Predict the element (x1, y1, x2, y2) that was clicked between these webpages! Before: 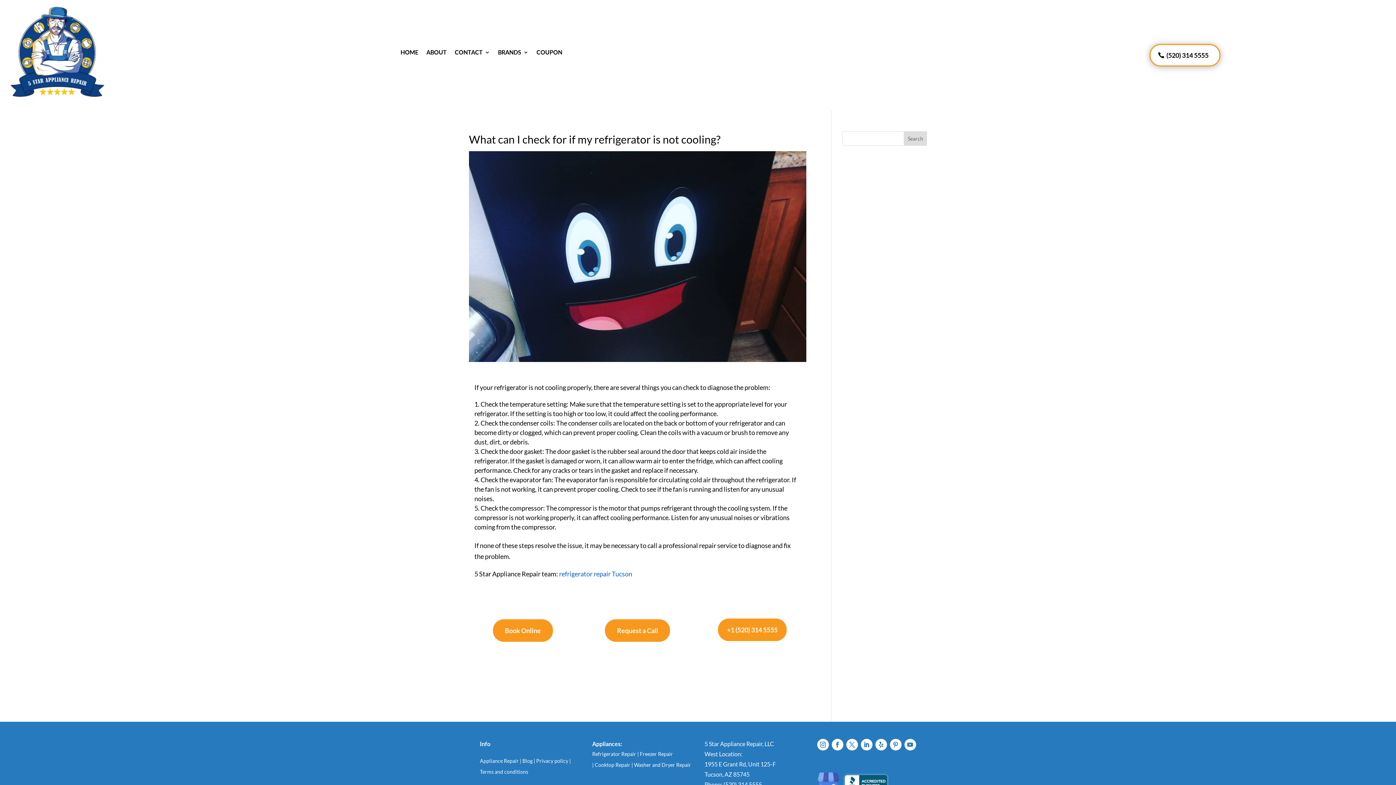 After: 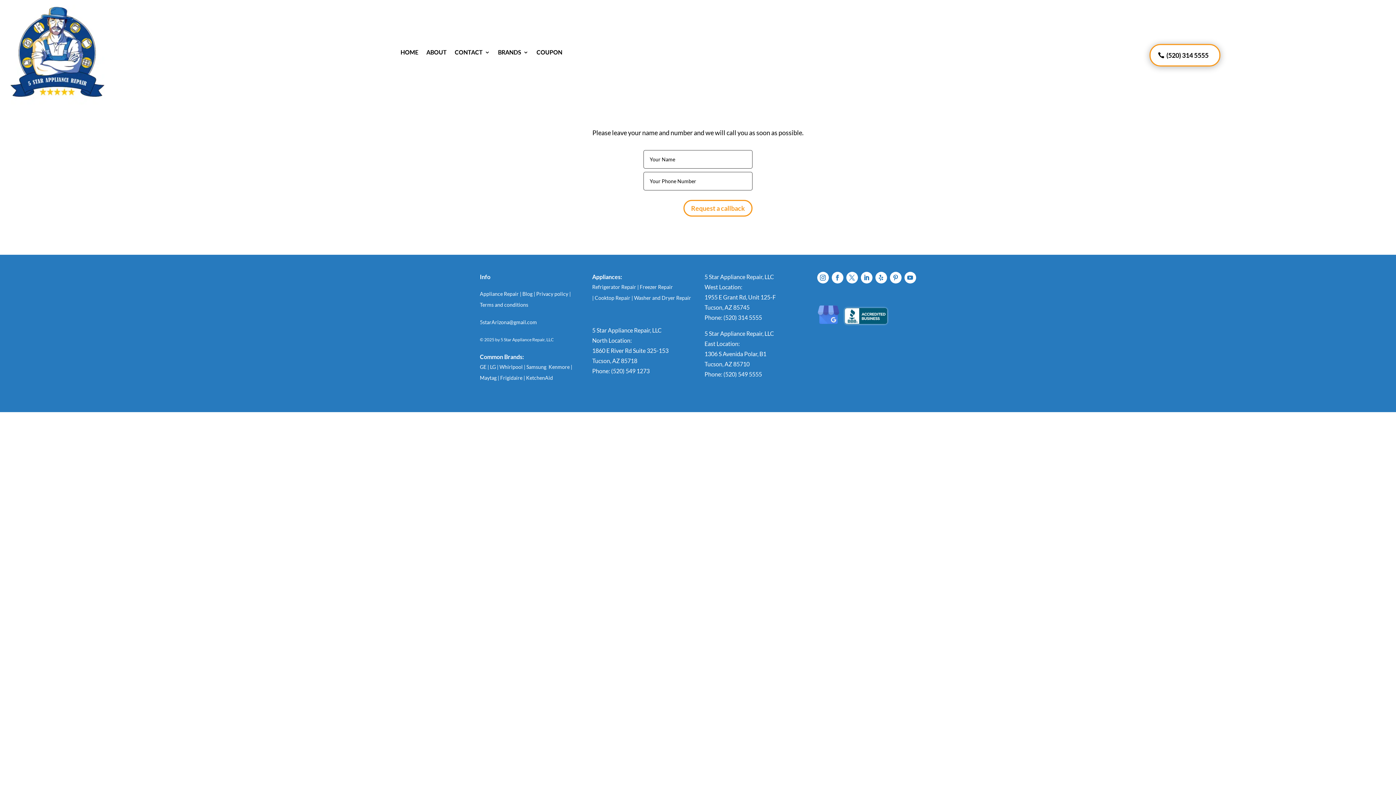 Action: label: Request a Call bbox: (605, 619, 670, 642)